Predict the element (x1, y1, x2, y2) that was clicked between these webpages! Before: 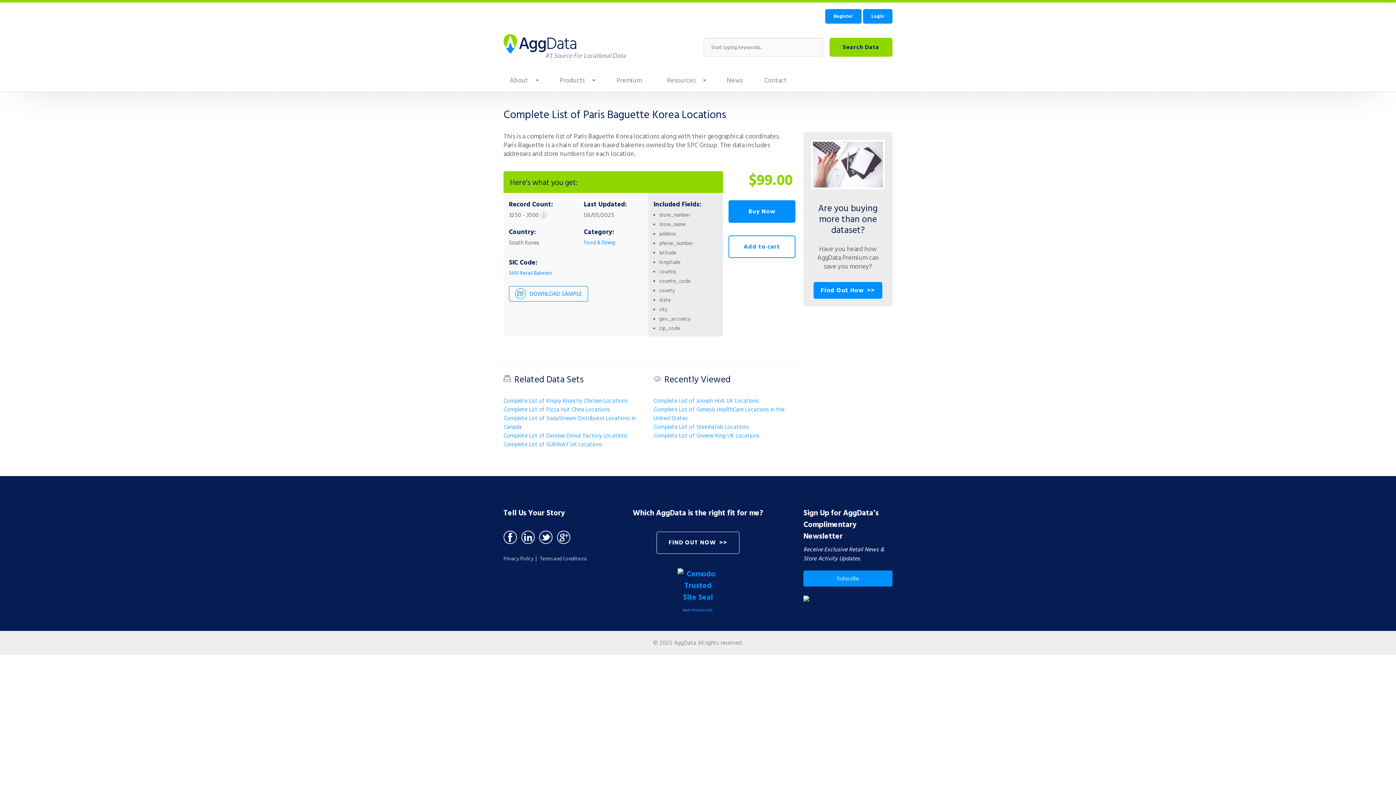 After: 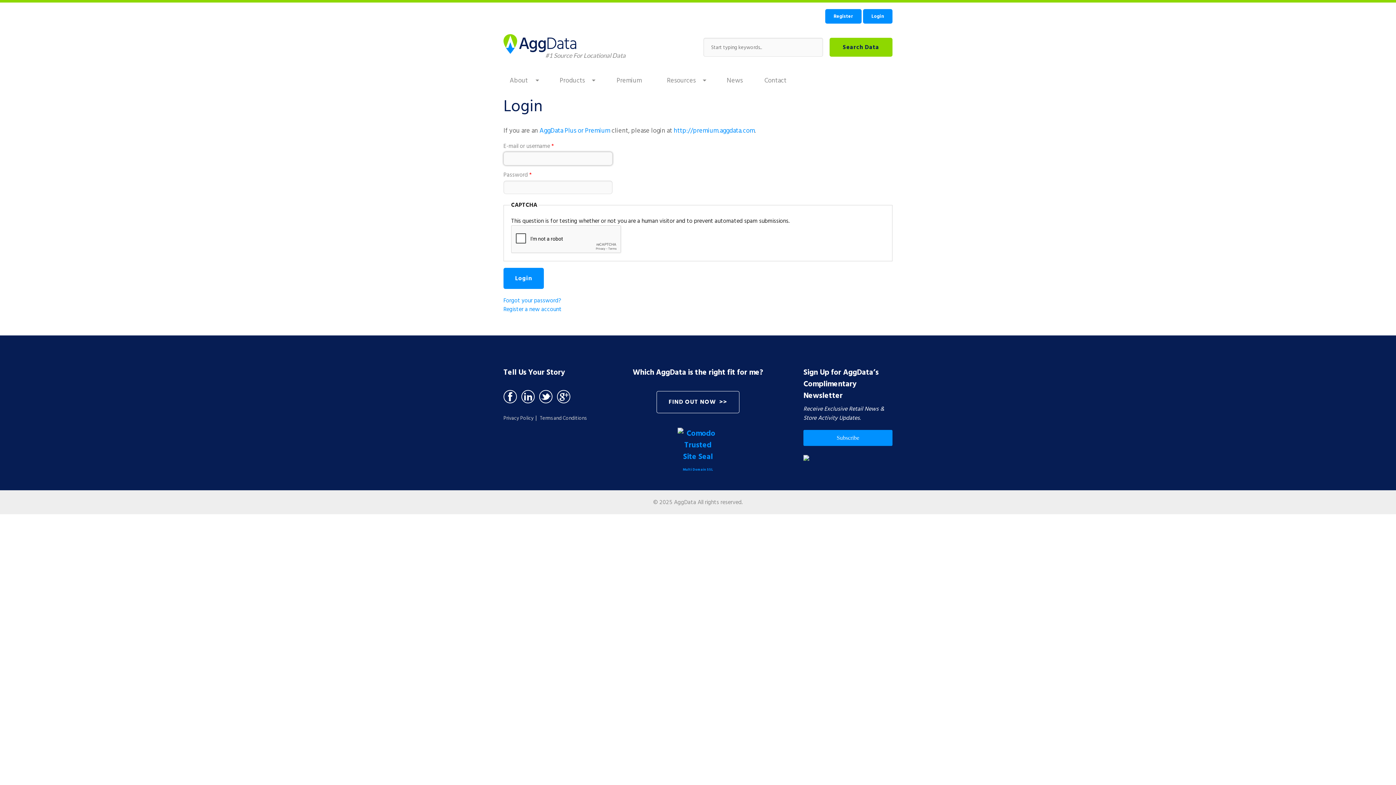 Action: bbox: (863, 9, 892, 23) label: Login